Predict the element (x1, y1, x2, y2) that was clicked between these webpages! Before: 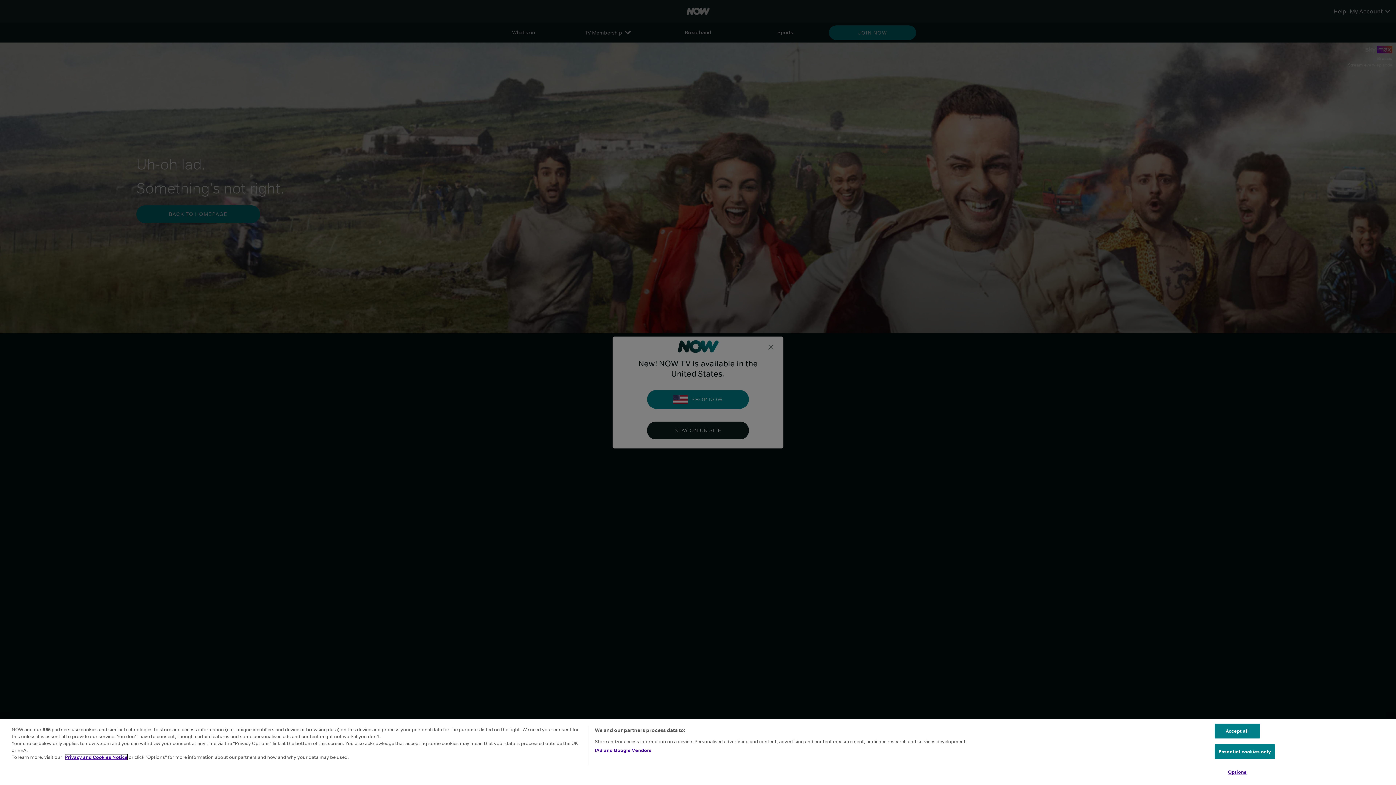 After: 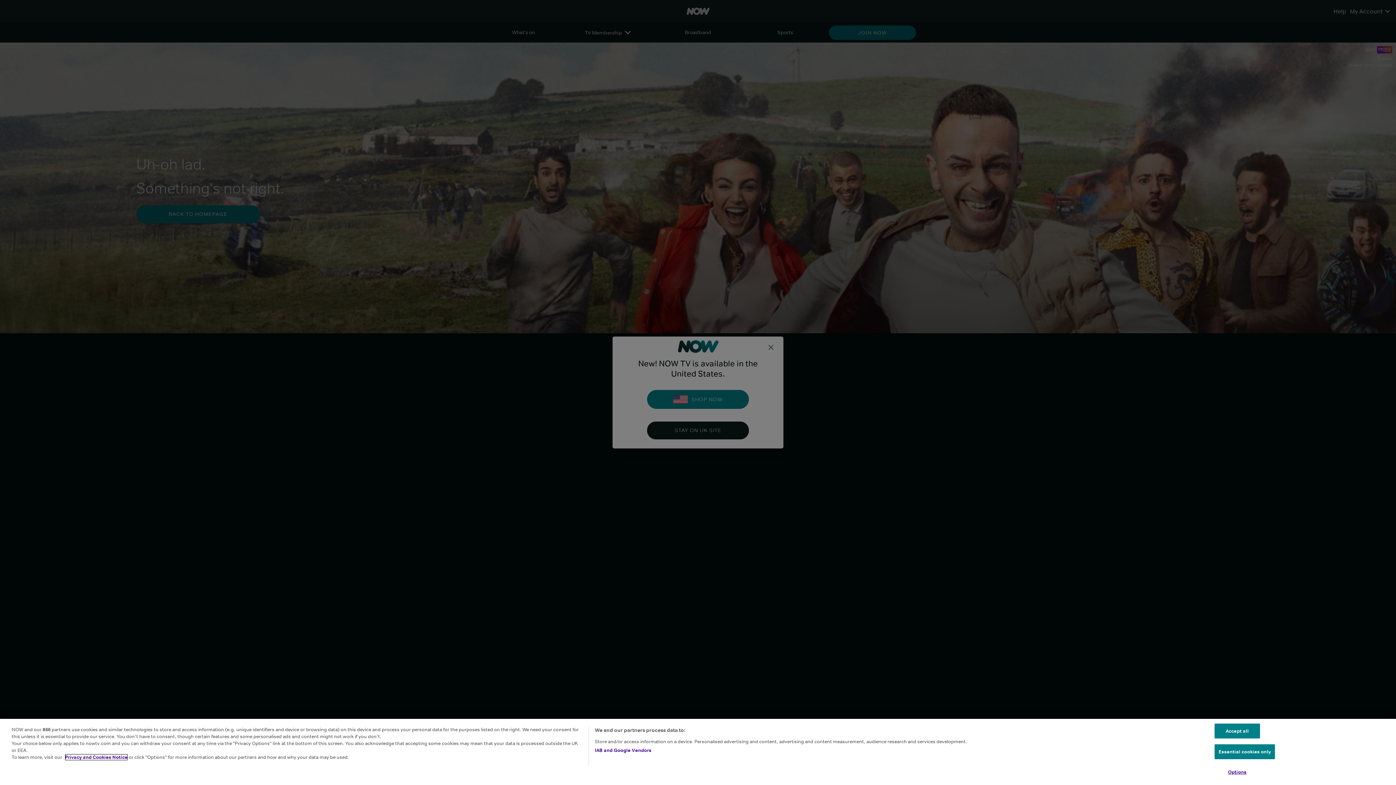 Action: label: Privacy and Cookies Notice bbox: (65, 764, 127, 770)